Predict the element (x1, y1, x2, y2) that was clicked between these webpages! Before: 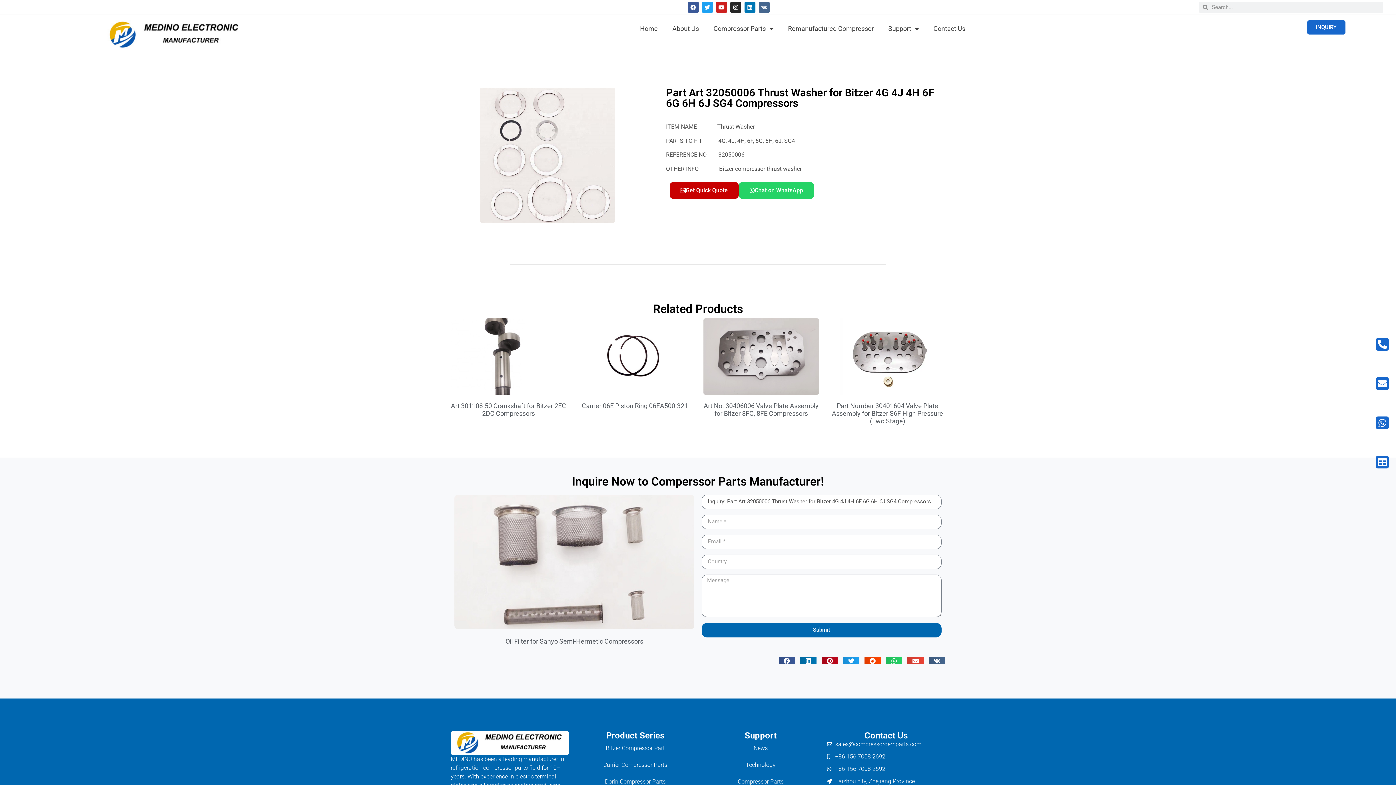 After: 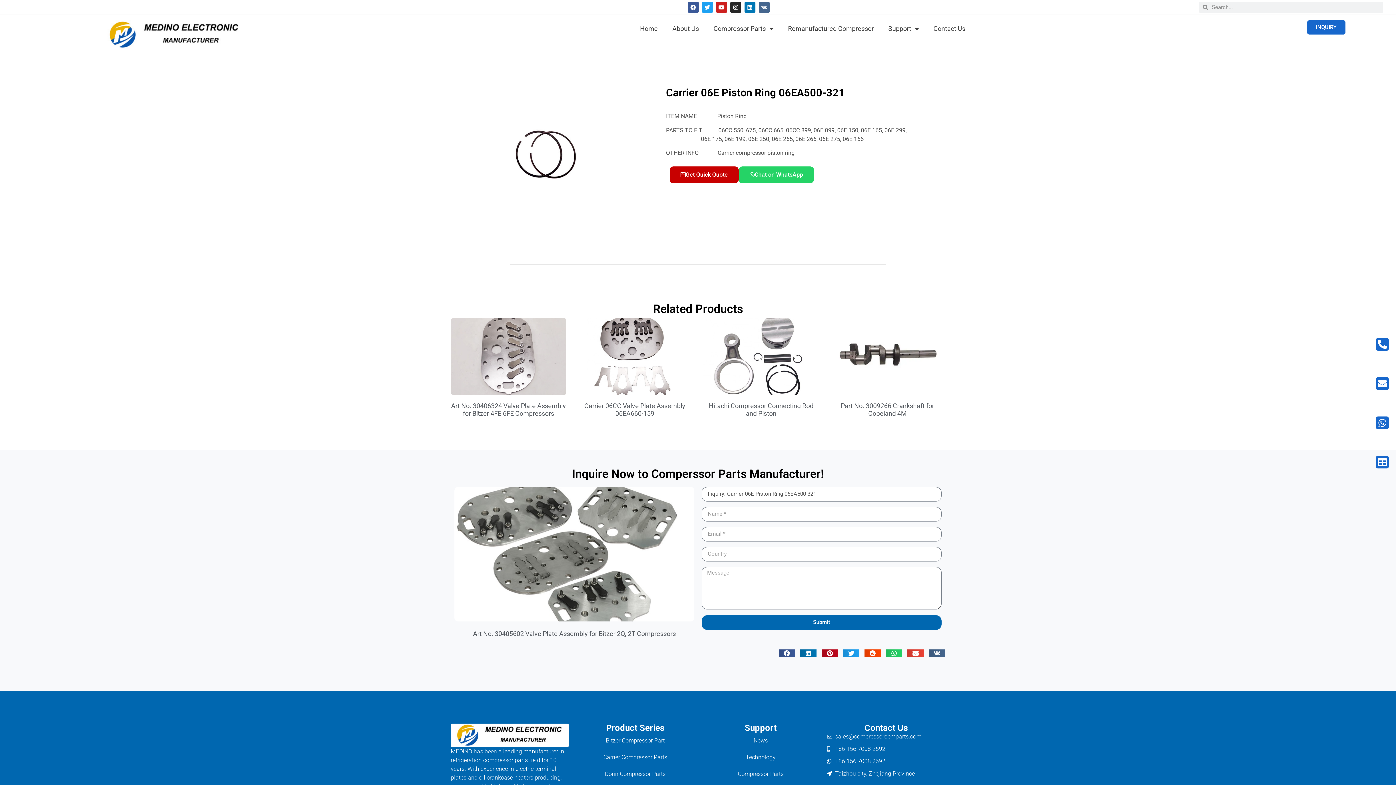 Action: bbox: (577, 318, 692, 394)